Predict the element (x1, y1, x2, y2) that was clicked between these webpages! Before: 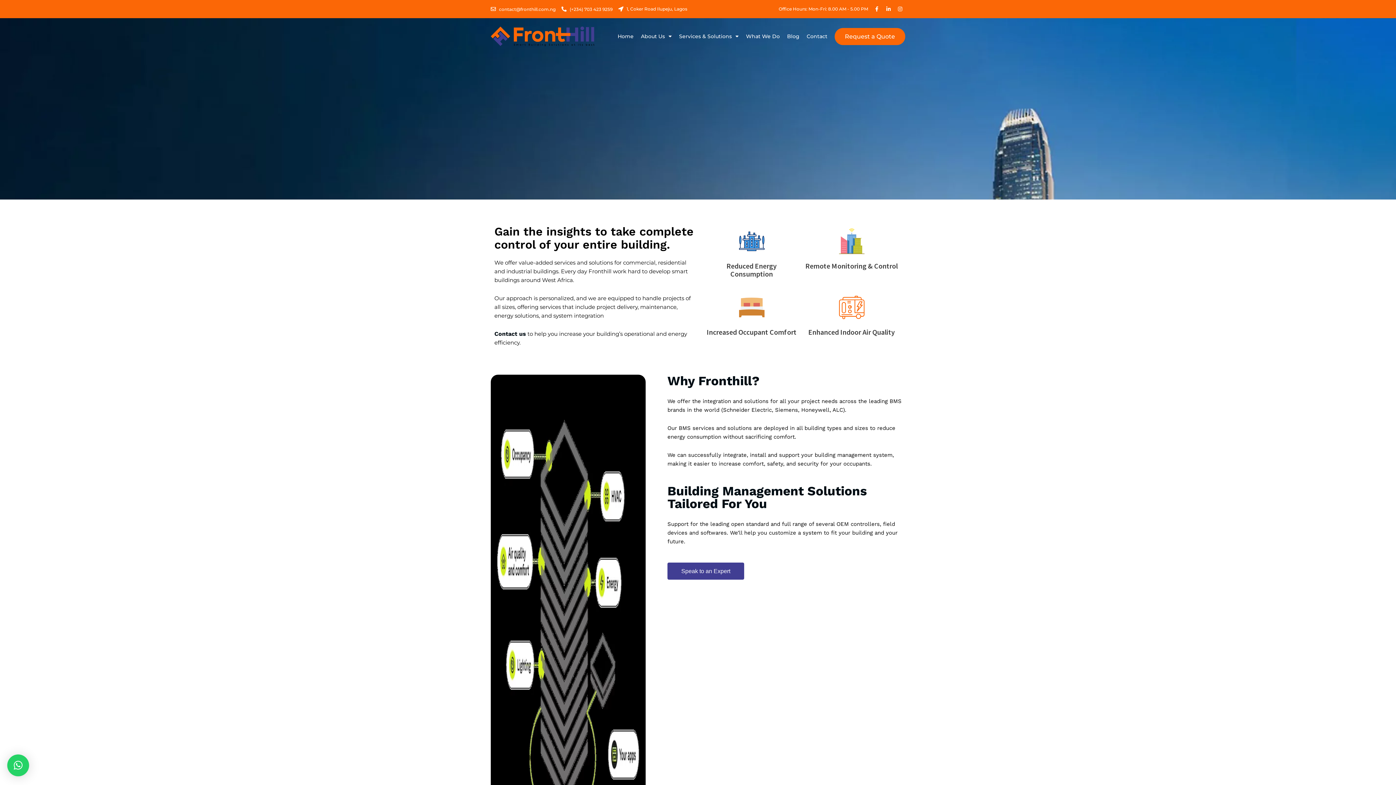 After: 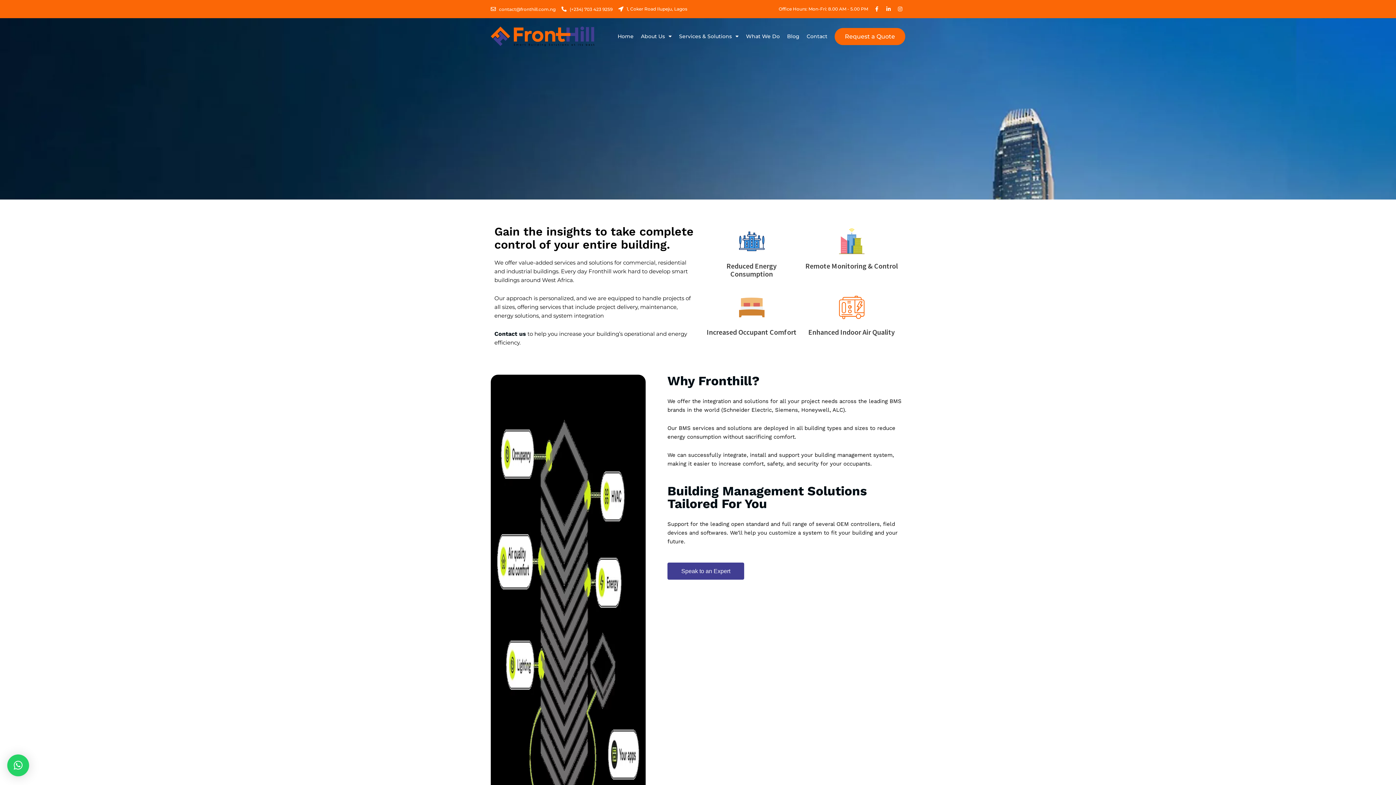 Action: label: (+234) 703 423 9259 bbox: (561, 5, 612, 12)